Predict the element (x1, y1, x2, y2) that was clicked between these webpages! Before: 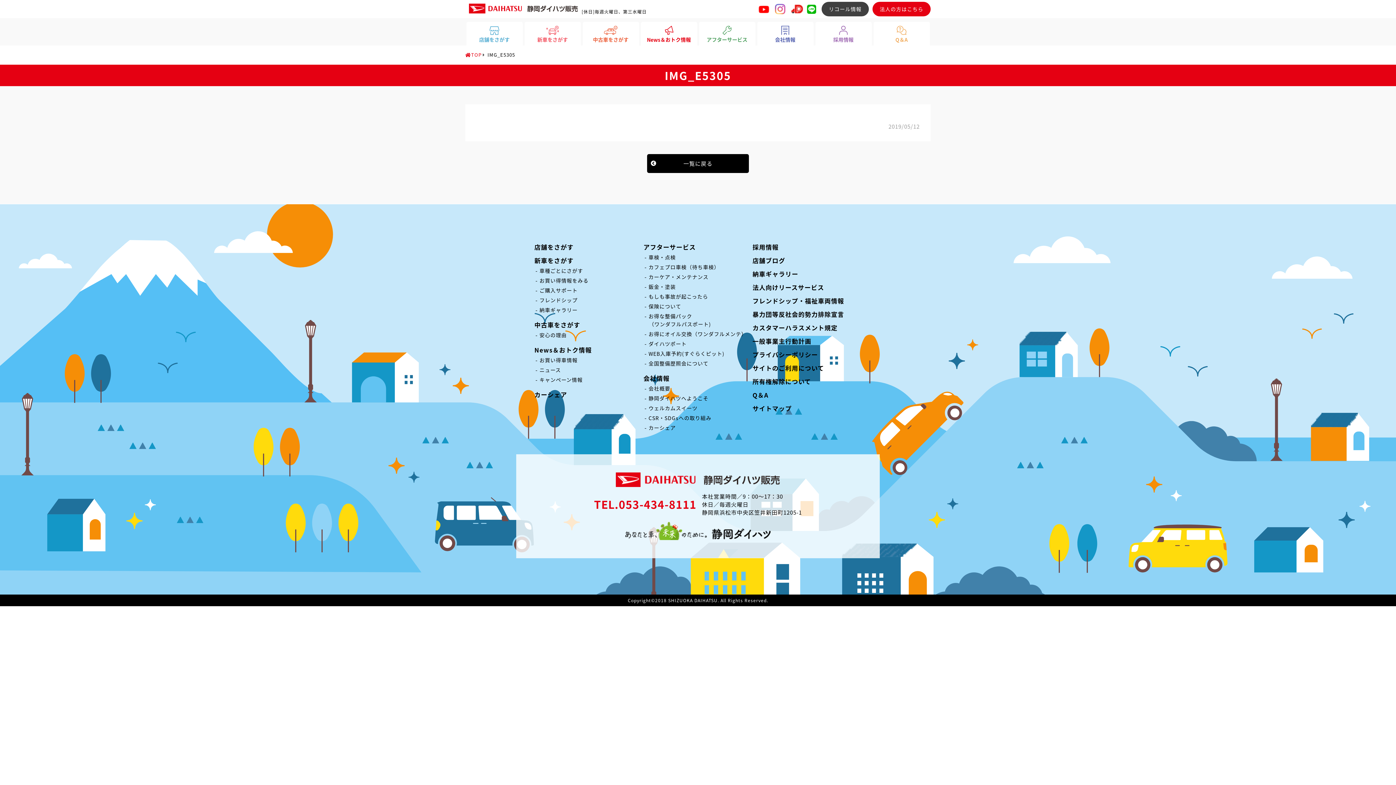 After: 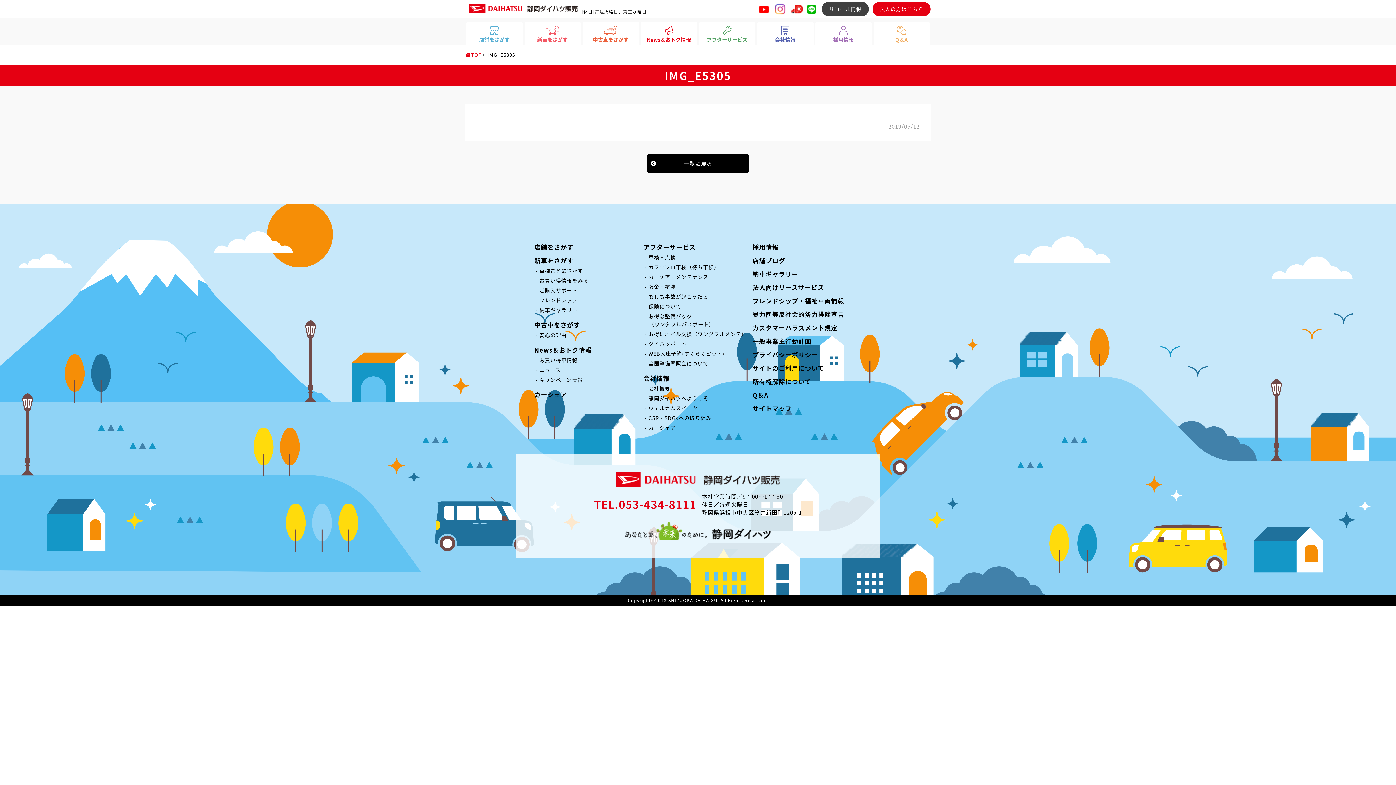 Action: bbox: (805, 4, 818, 13)